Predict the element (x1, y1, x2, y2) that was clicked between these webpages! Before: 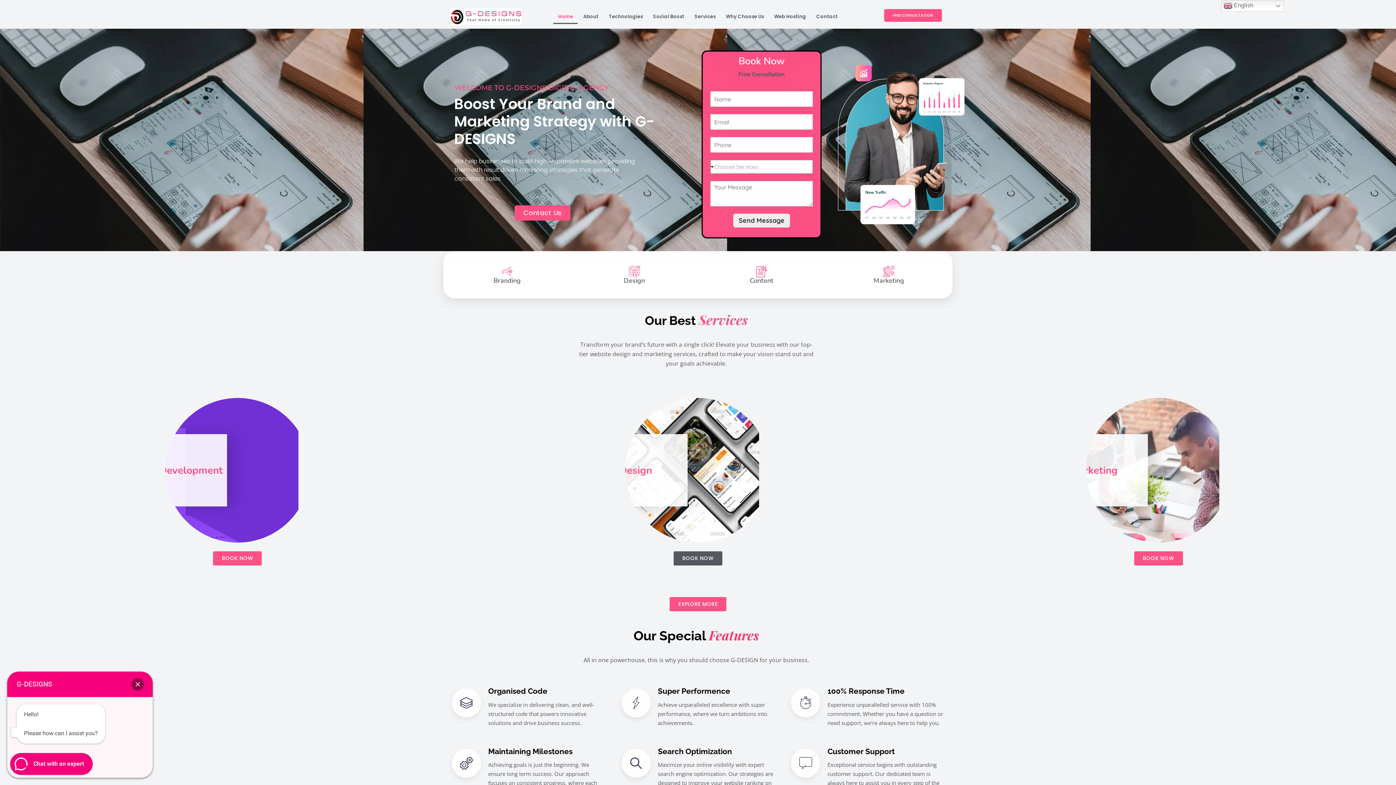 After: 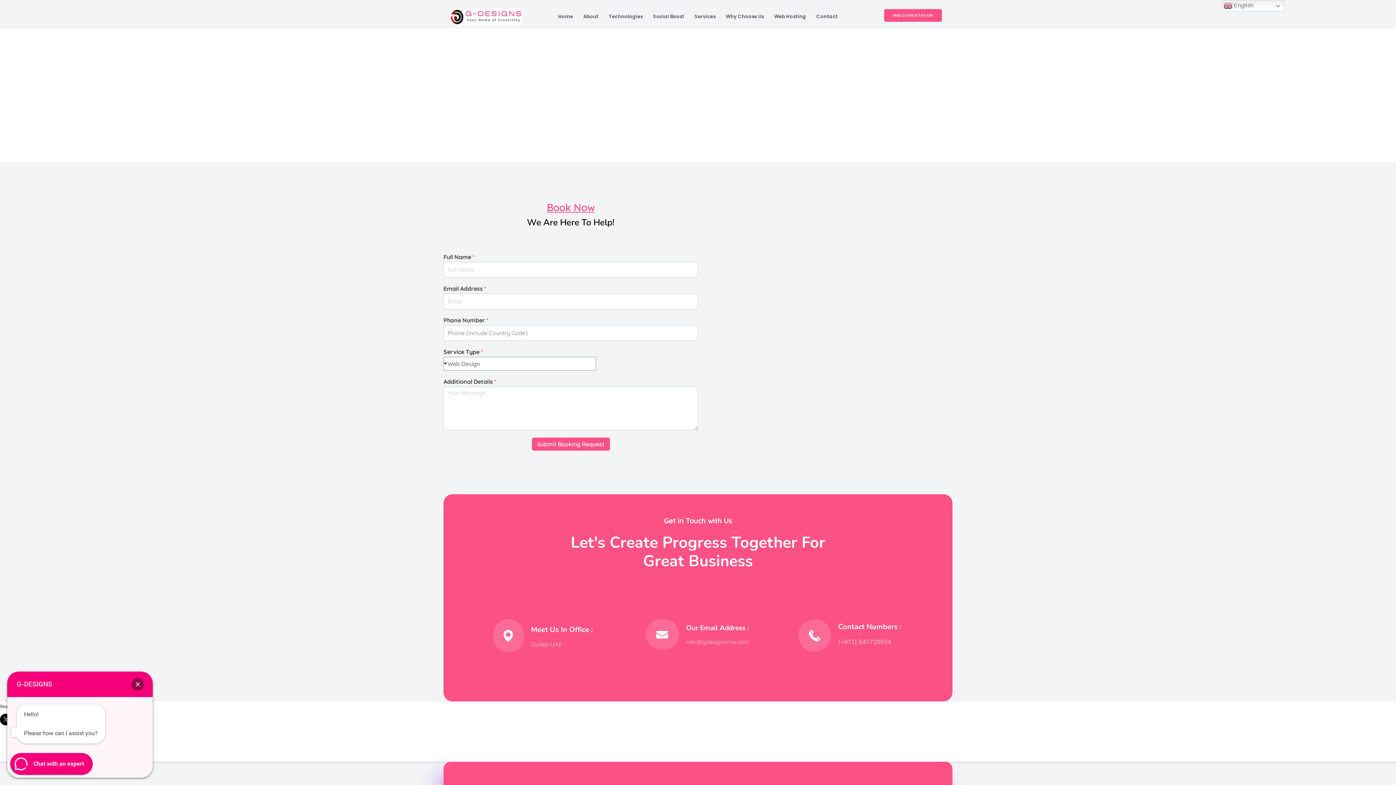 Action: label: BOOK NOW bbox: (673, 551, 722, 565)